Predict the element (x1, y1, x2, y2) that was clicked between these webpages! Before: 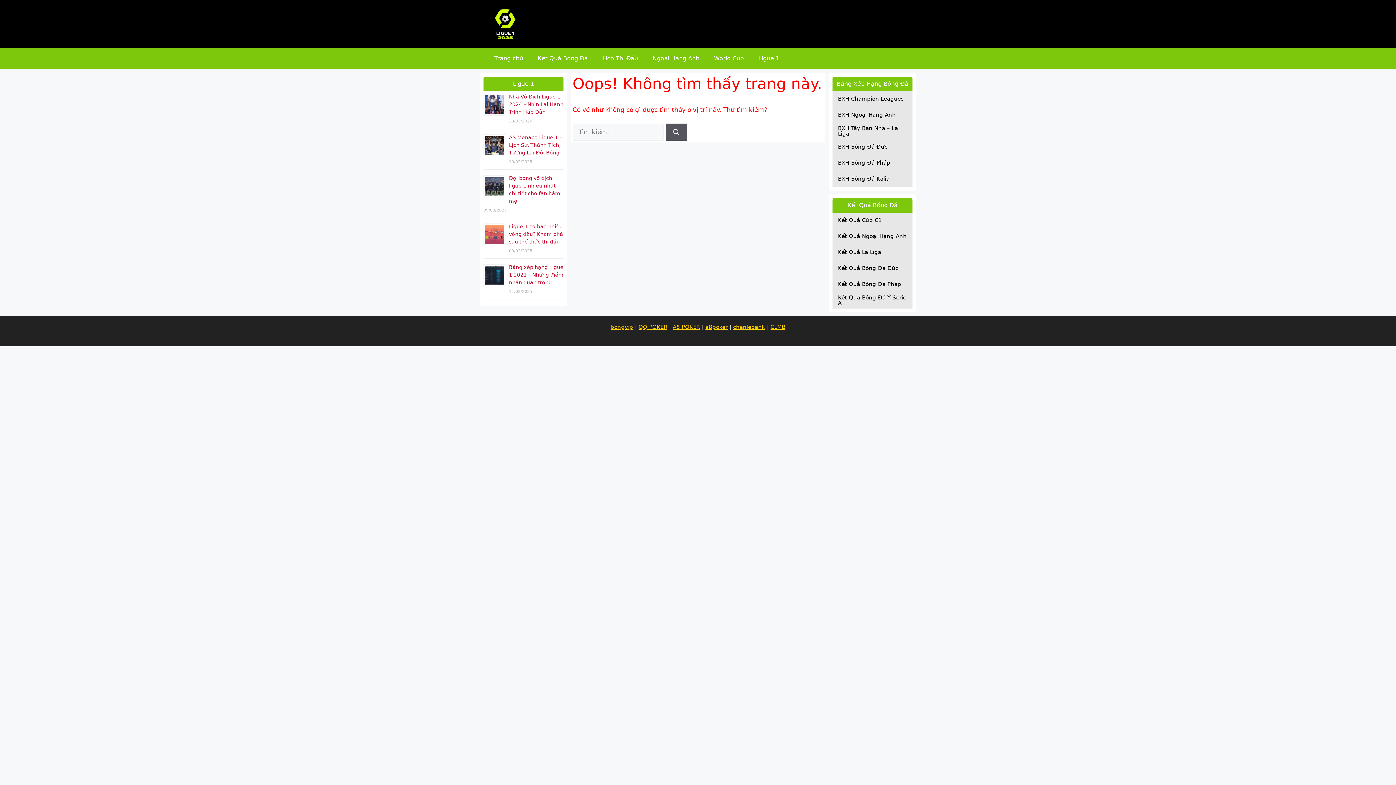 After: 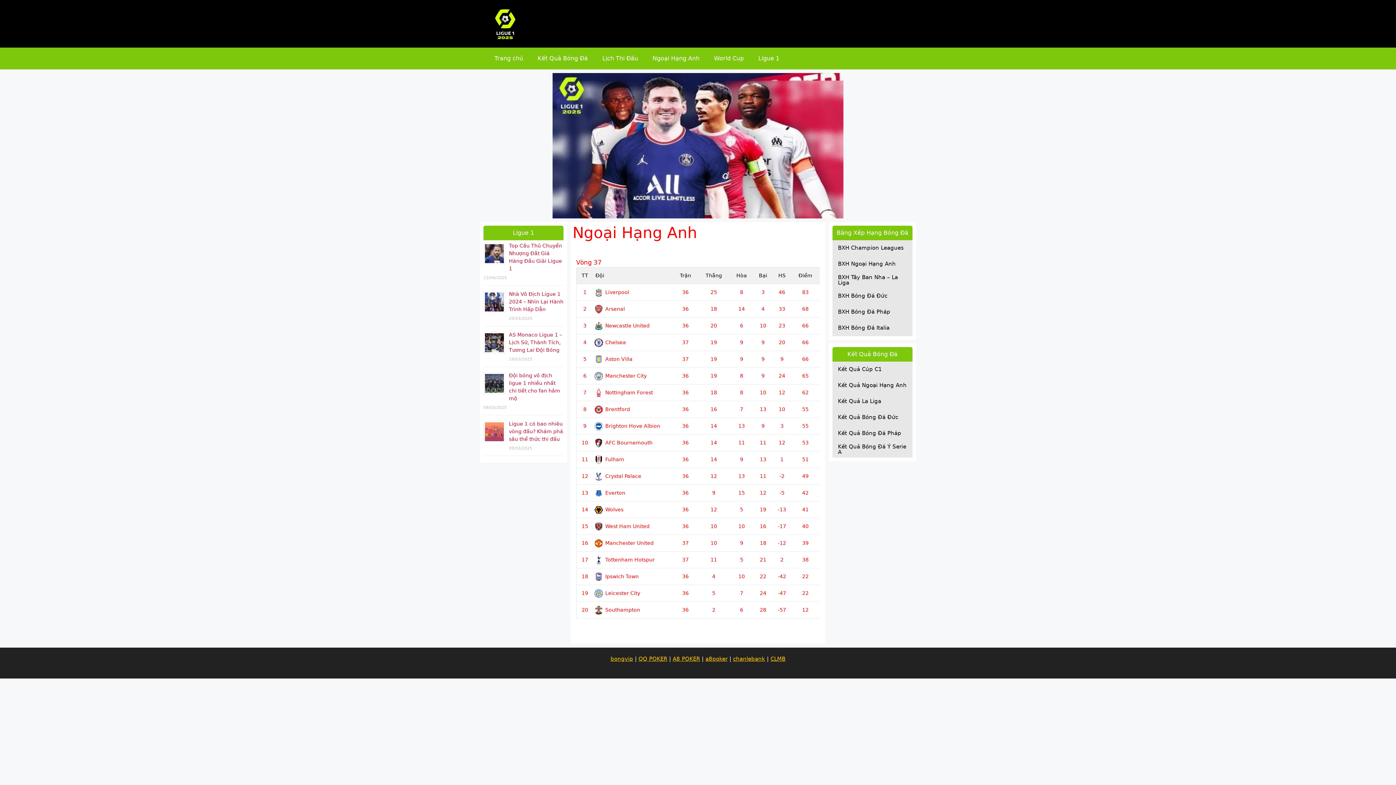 Action: bbox: (645, 47, 706, 69) label: Ngoại Hạng Anh